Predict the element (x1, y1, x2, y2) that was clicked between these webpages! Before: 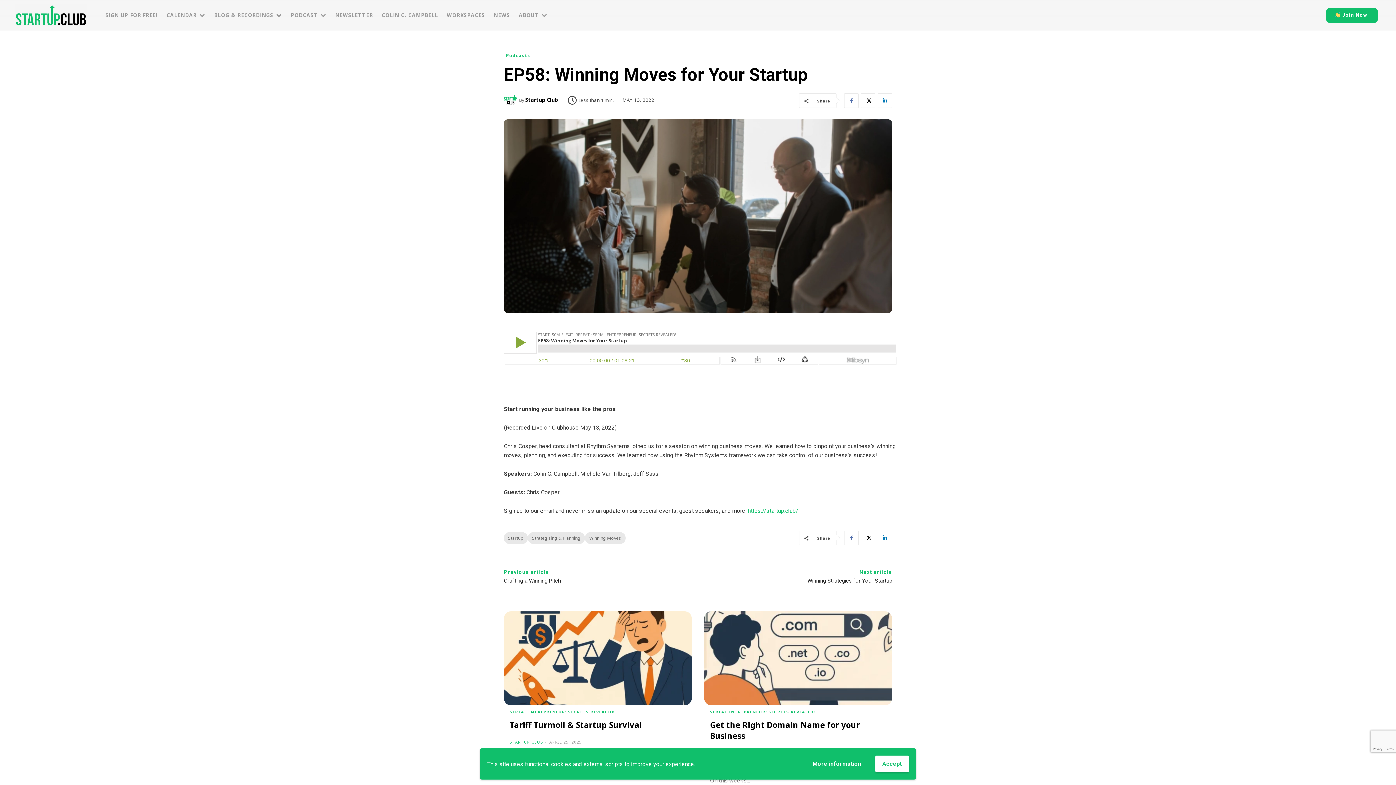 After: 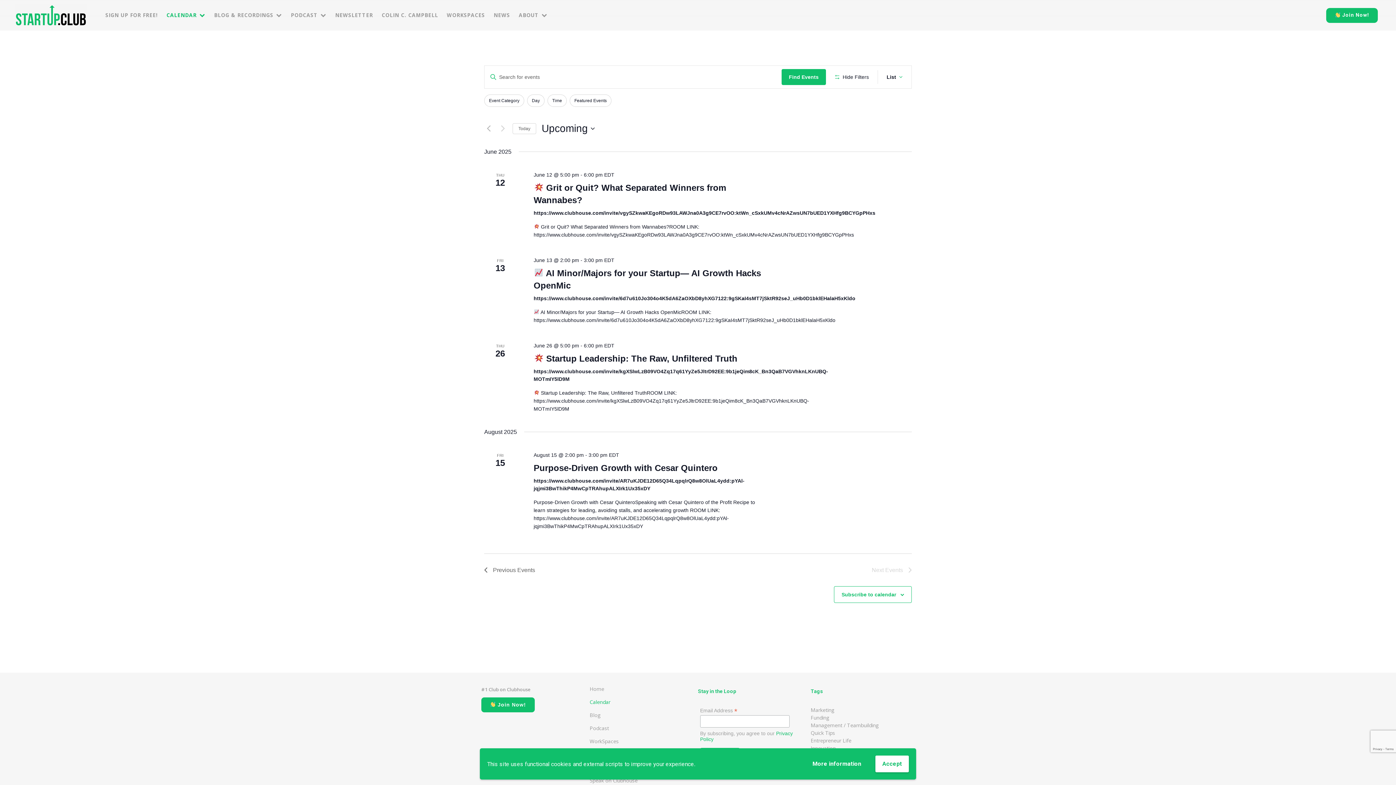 Action: label: CALENDAR bbox: (166, 0, 205, 30)